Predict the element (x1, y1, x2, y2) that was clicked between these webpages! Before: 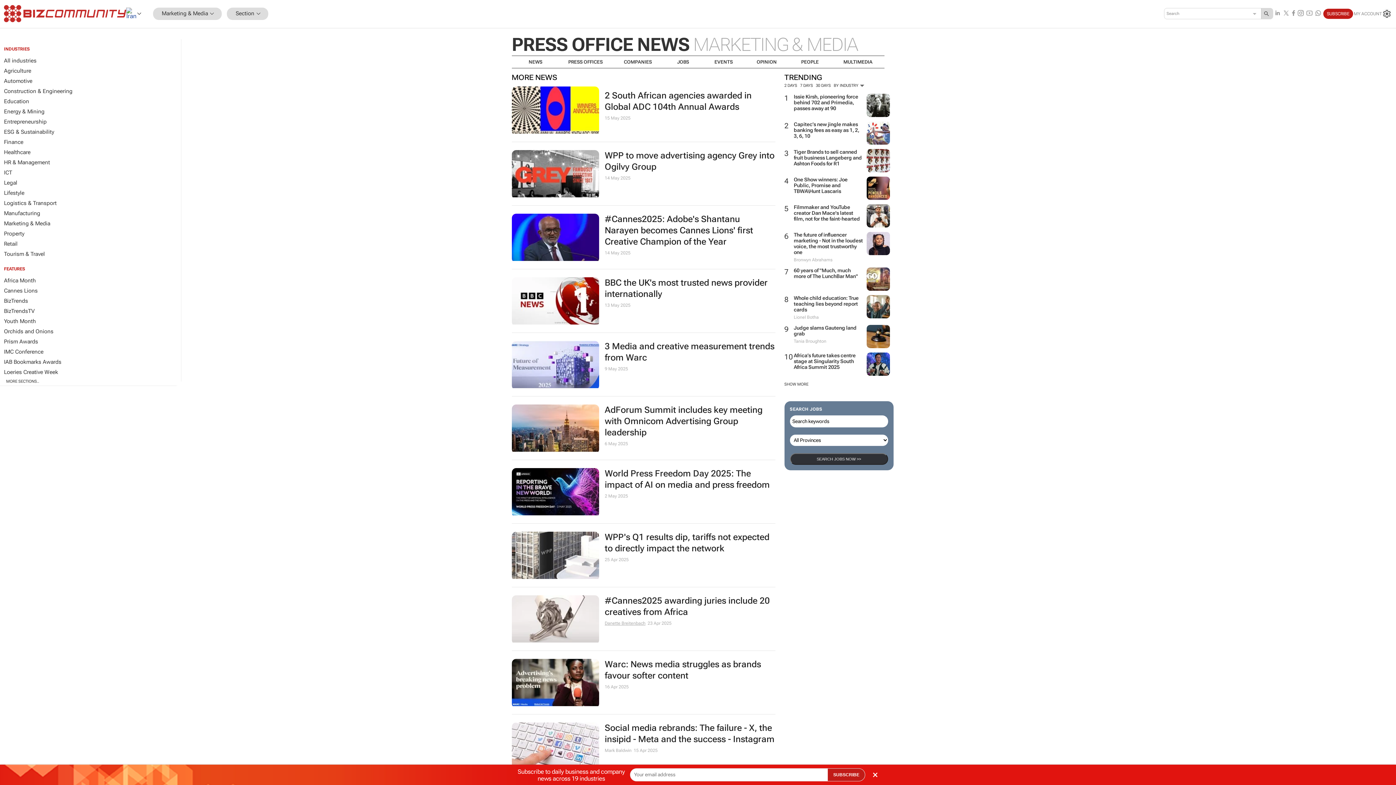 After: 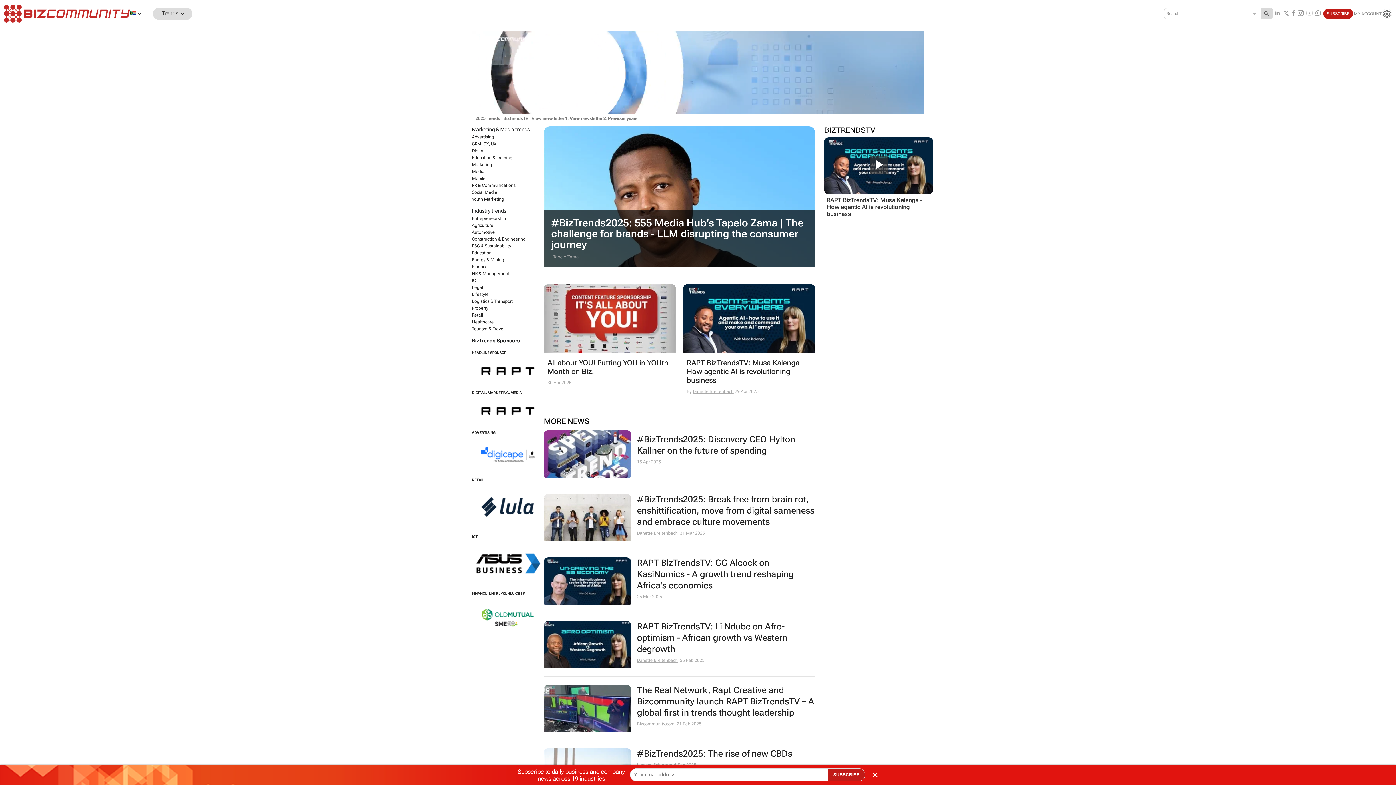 Action: bbox: (0, 296, 181, 306) label: BizTrends